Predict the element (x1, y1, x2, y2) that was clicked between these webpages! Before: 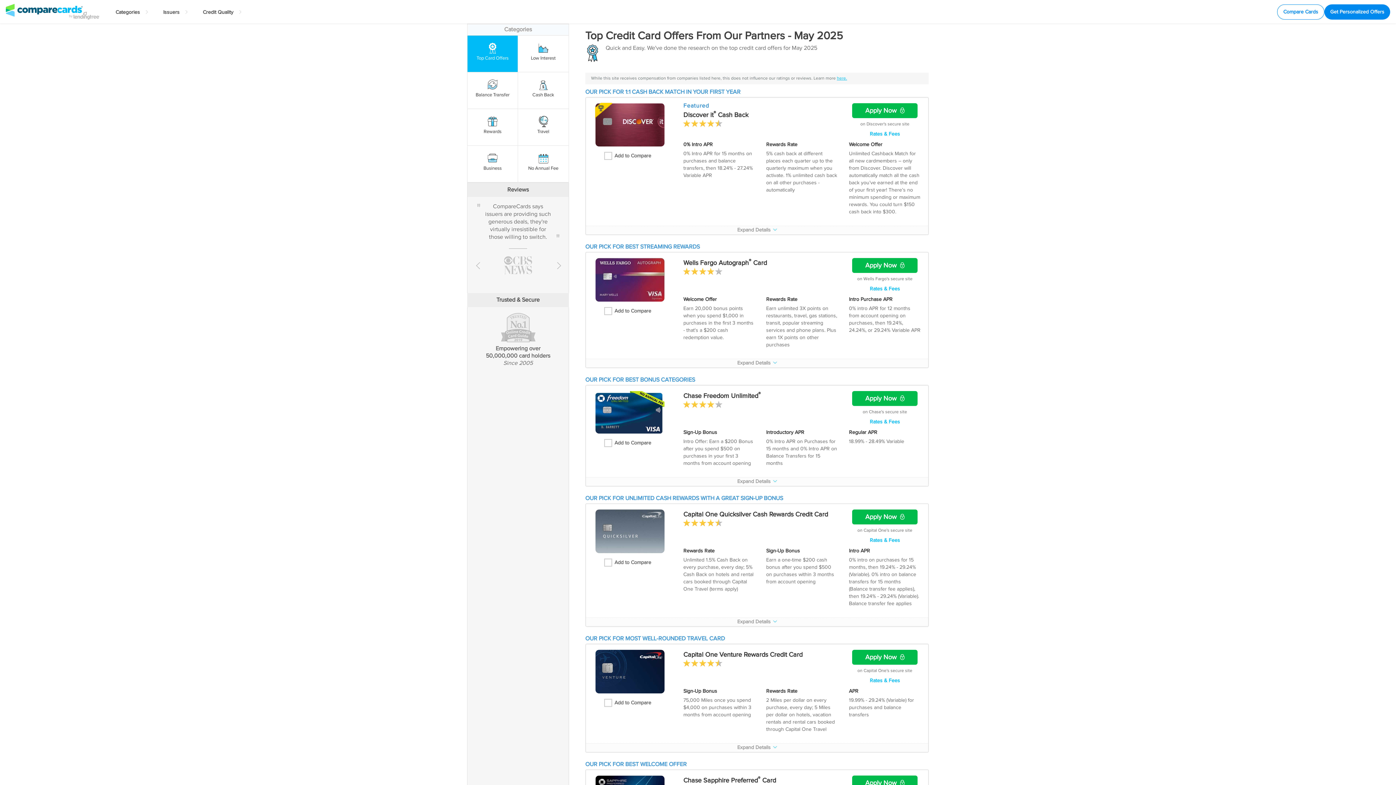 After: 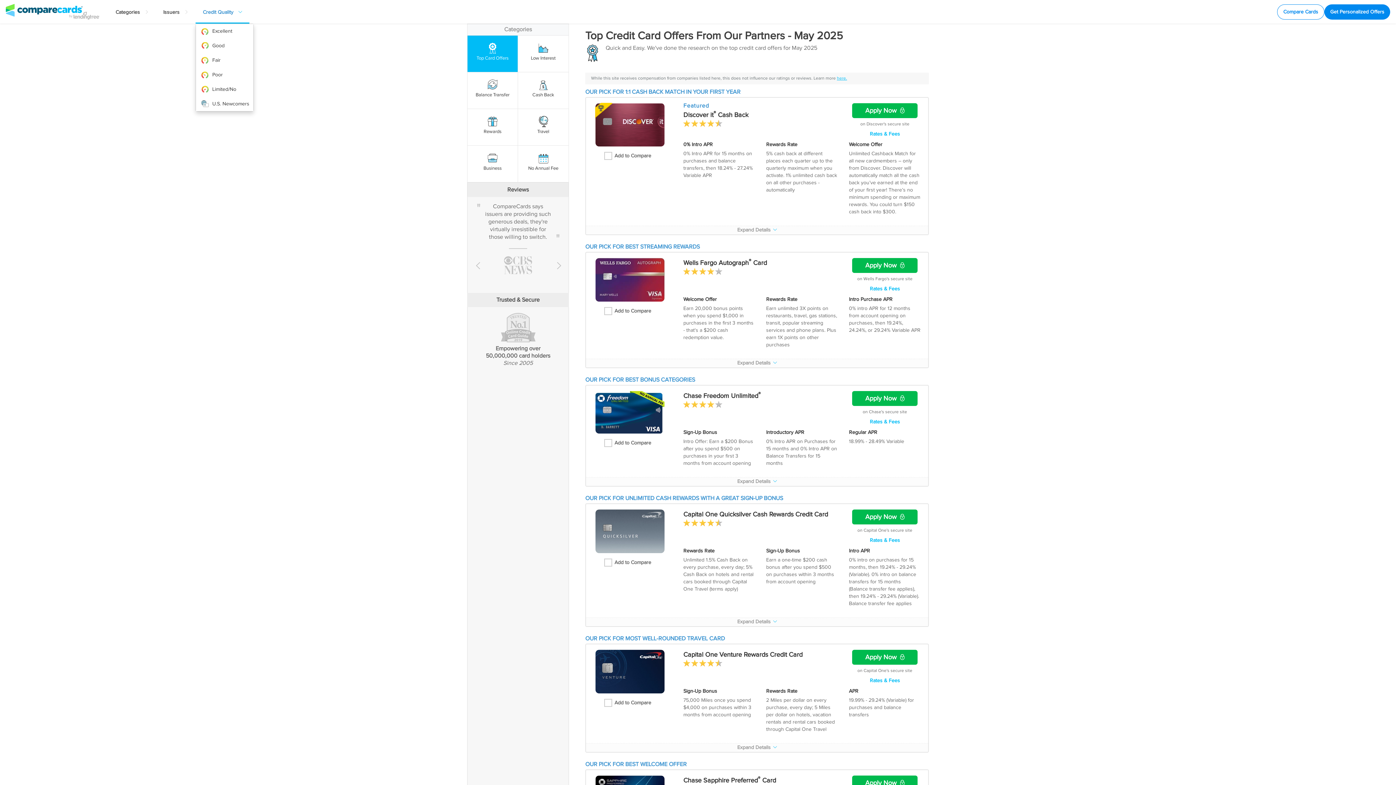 Action: bbox: (195, 0, 249, 23) label: Credit Quality 